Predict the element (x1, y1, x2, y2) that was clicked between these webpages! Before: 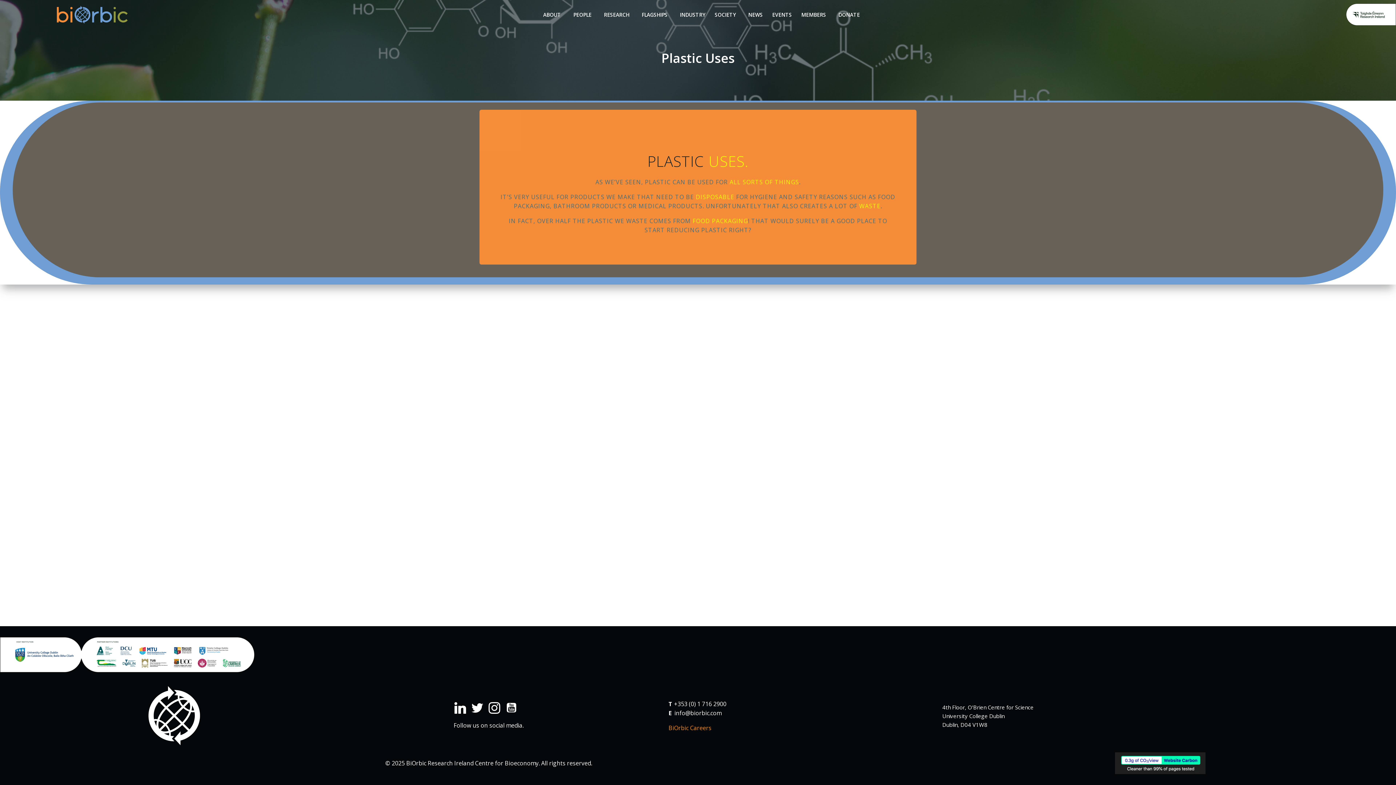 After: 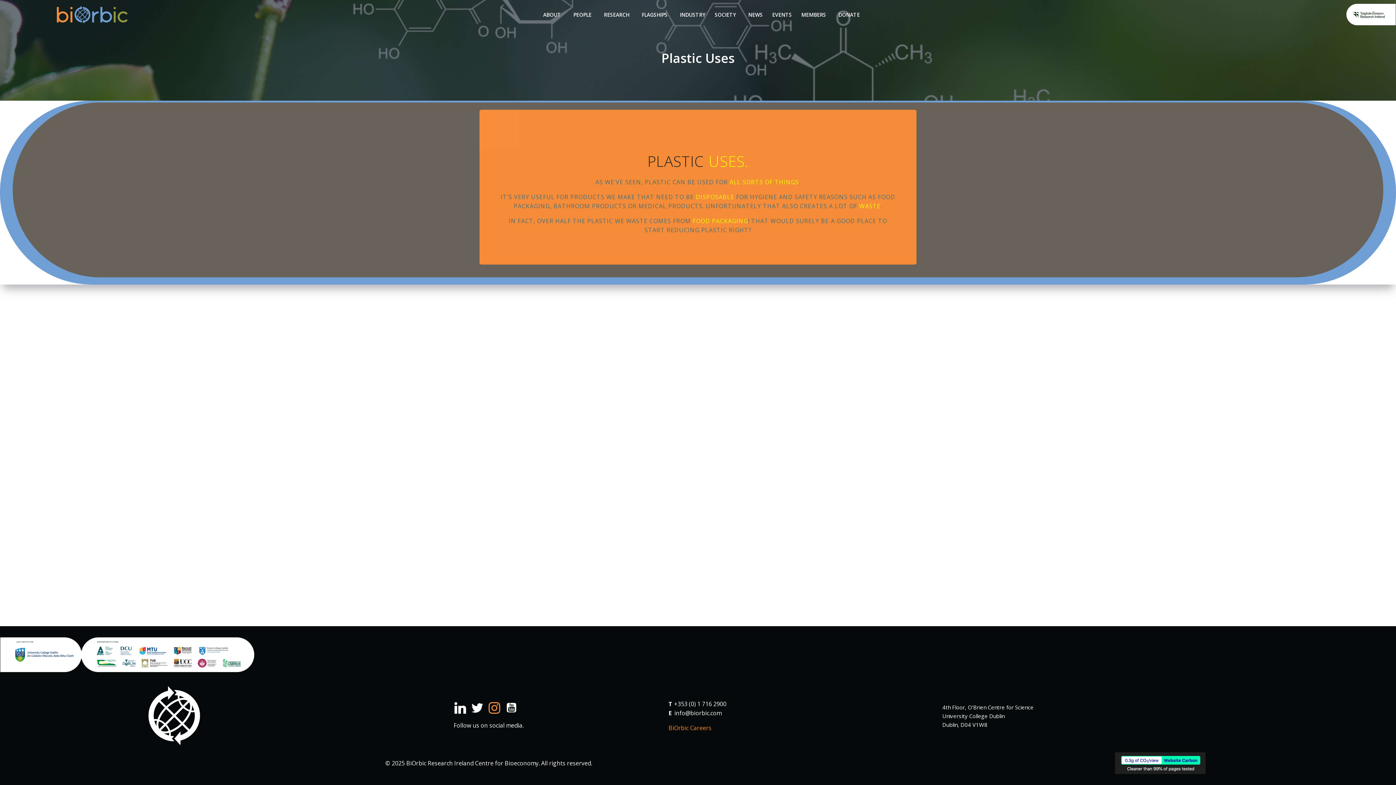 Action: bbox: (488, 702, 500, 714)